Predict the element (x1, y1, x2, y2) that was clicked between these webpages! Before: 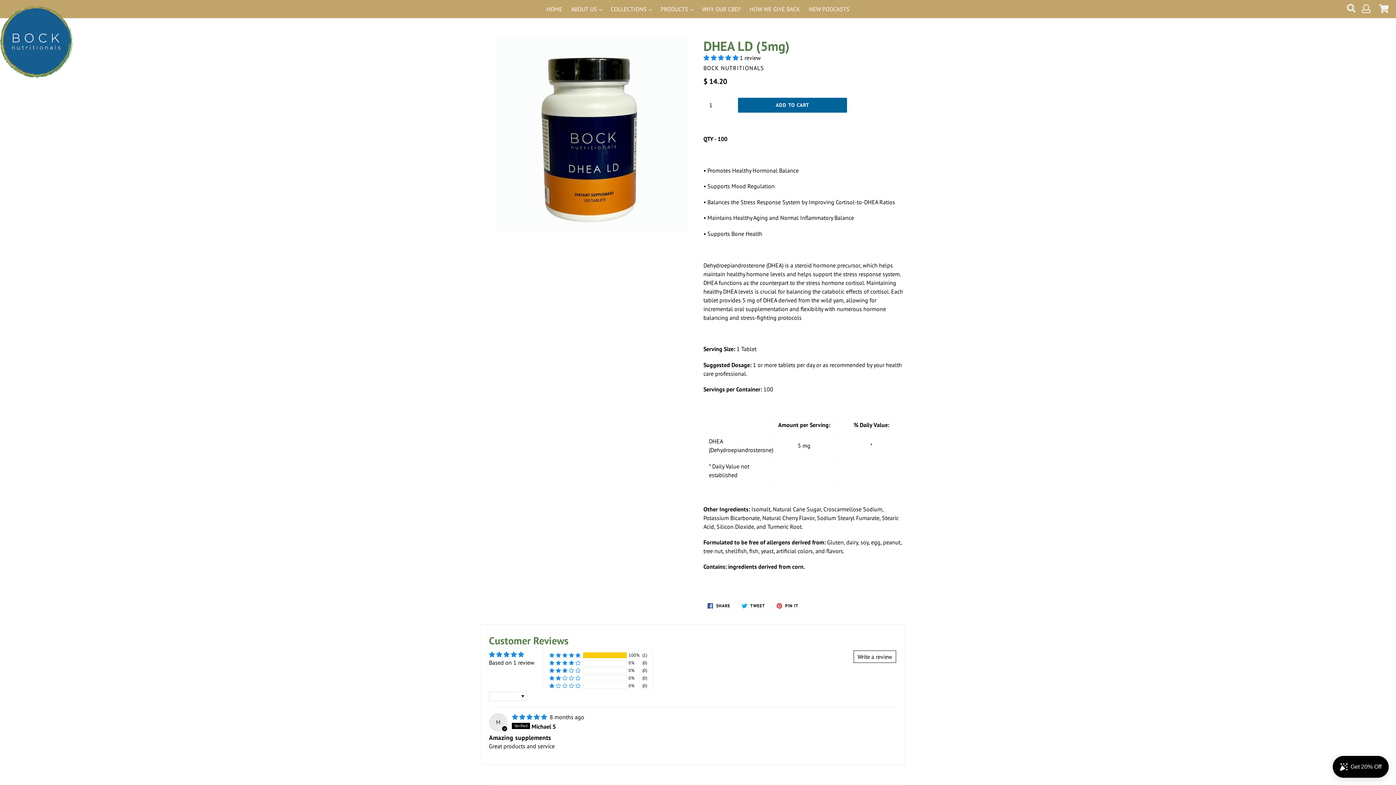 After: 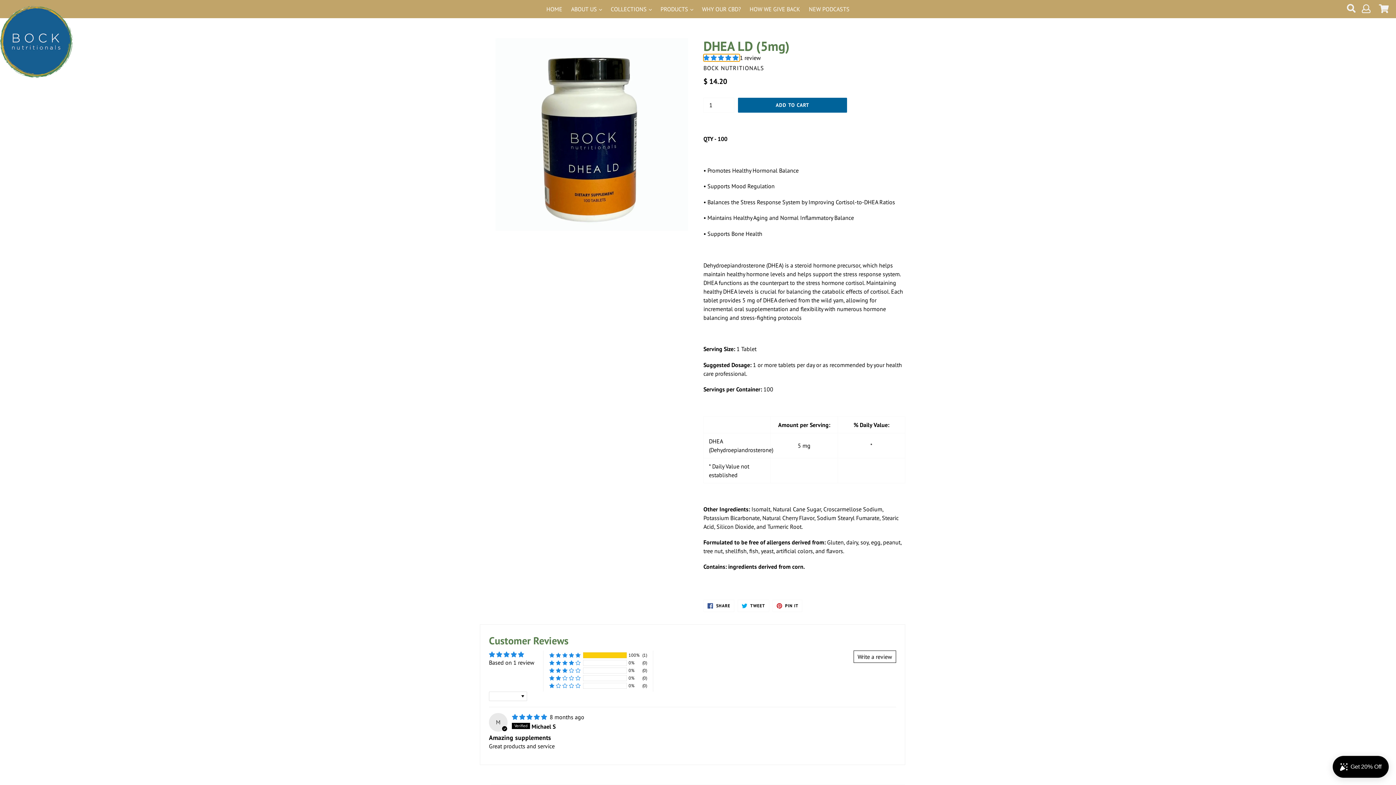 Action: label: 5.00 stars bbox: (703, 54, 740, 61)